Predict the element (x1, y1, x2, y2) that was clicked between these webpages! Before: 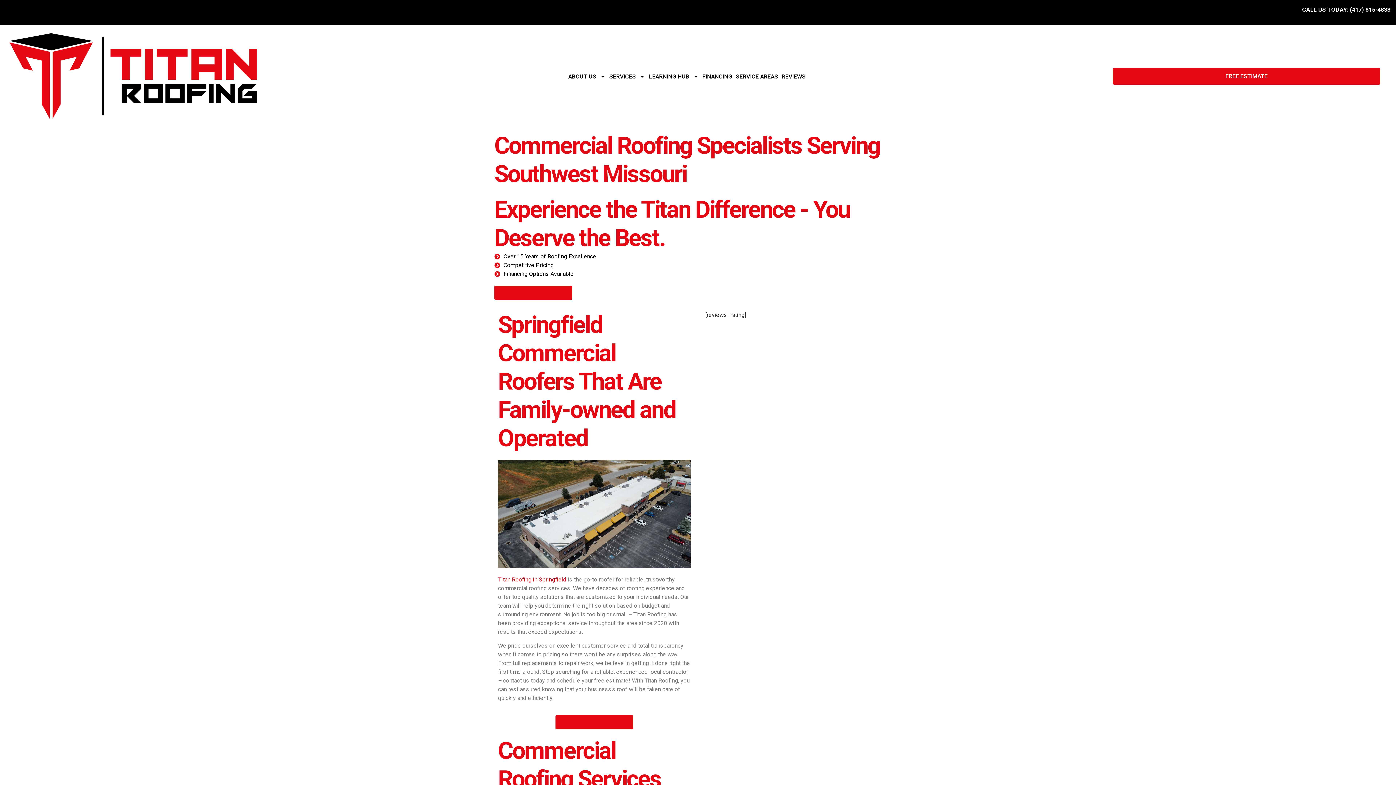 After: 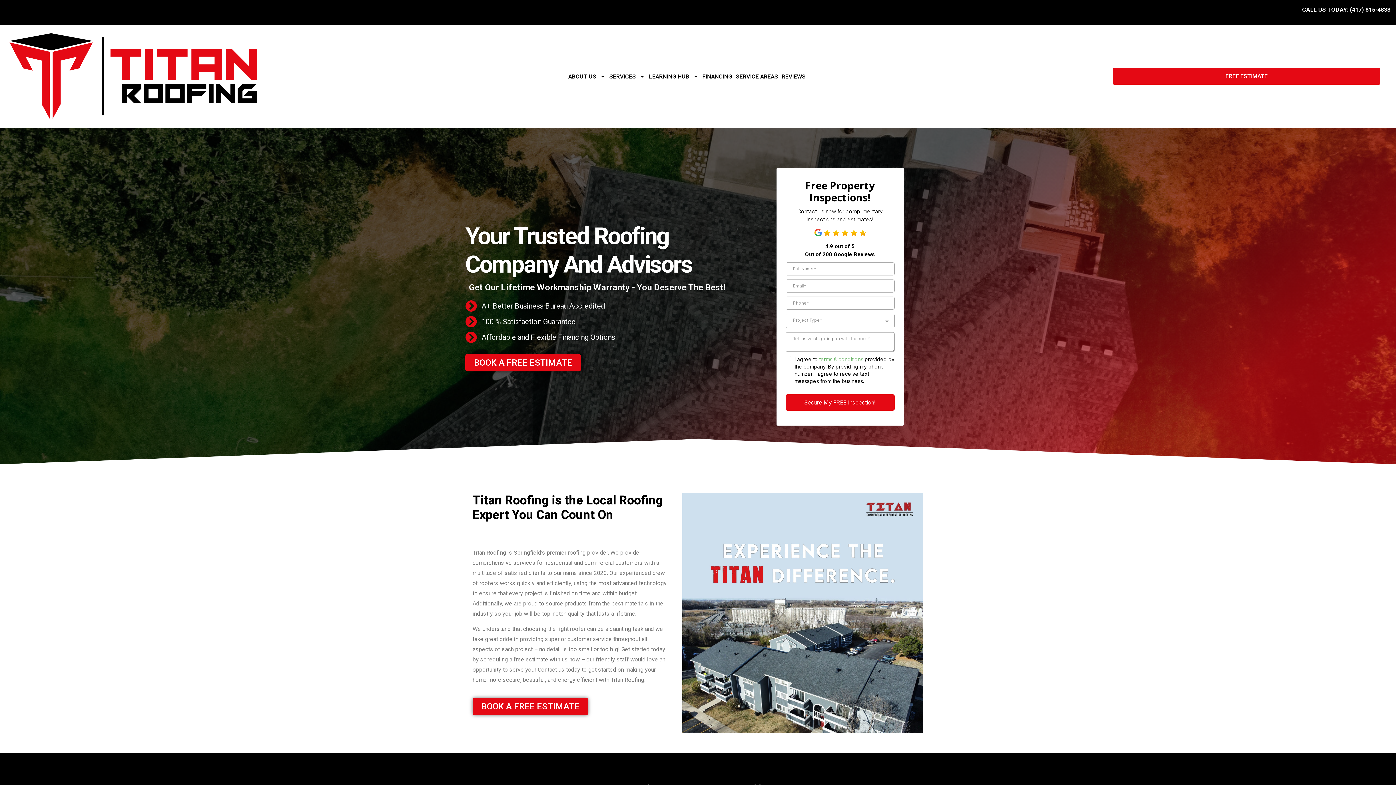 Action: label: Titan Roofing in Springfield bbox: (498, 576, 566, 583)